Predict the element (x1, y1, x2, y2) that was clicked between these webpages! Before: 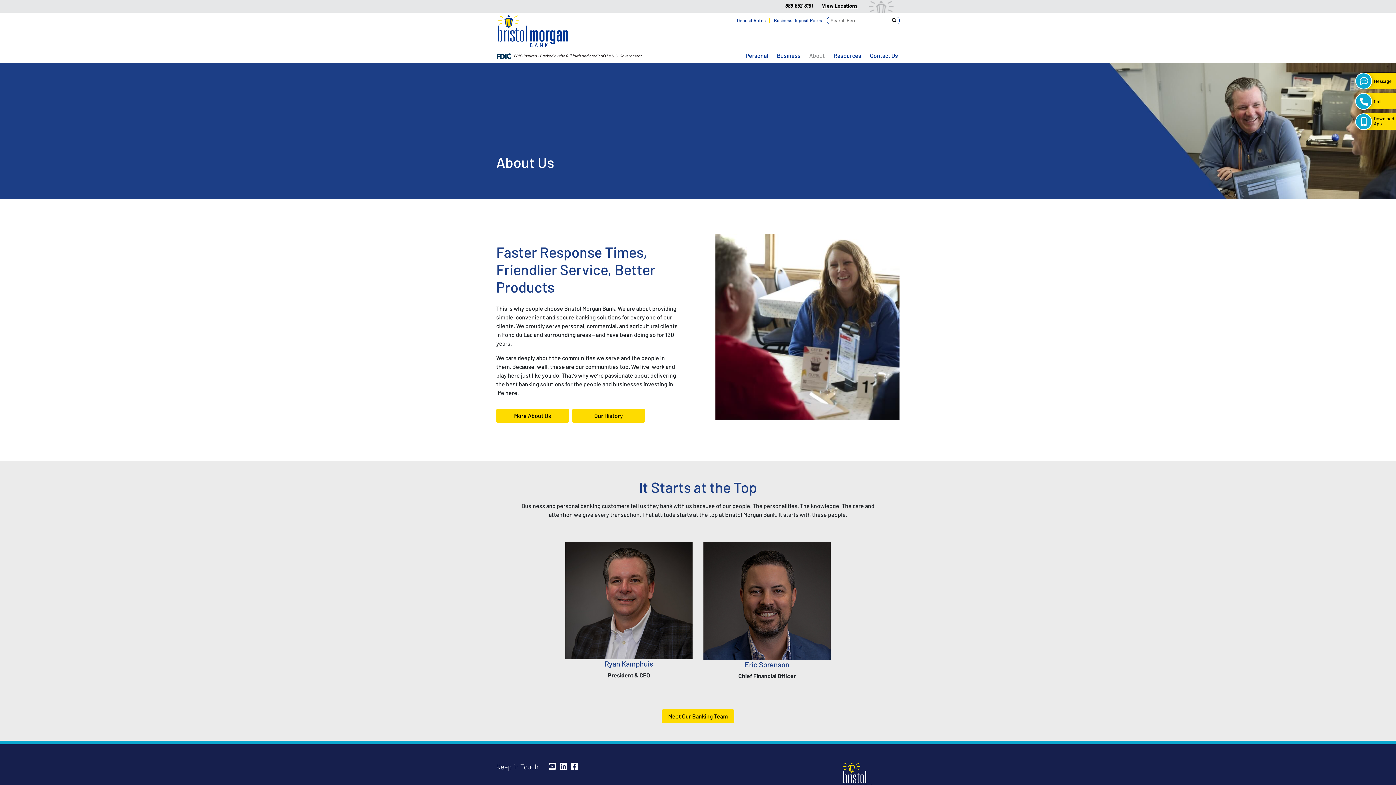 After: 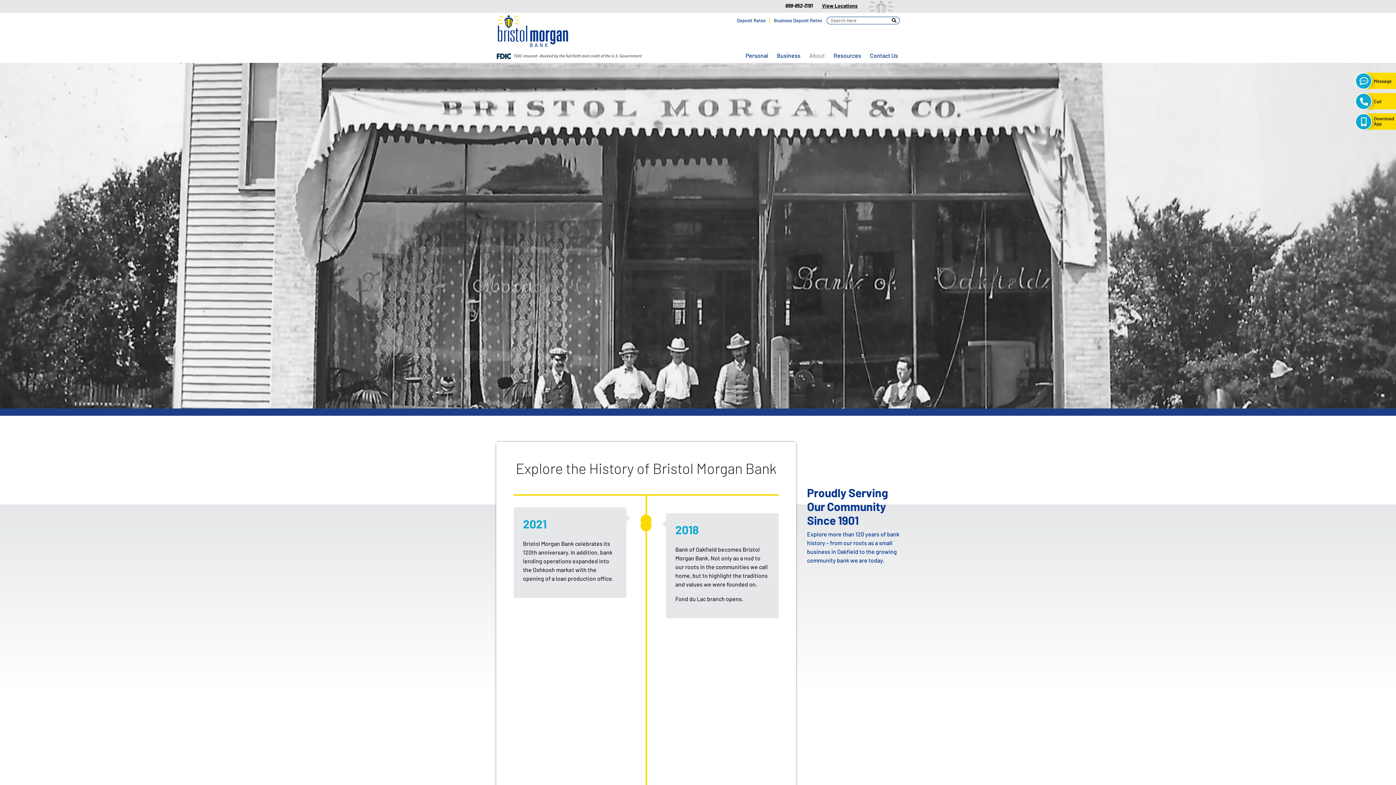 Action: bbox: (572, 409, 645, 422) label: Our History